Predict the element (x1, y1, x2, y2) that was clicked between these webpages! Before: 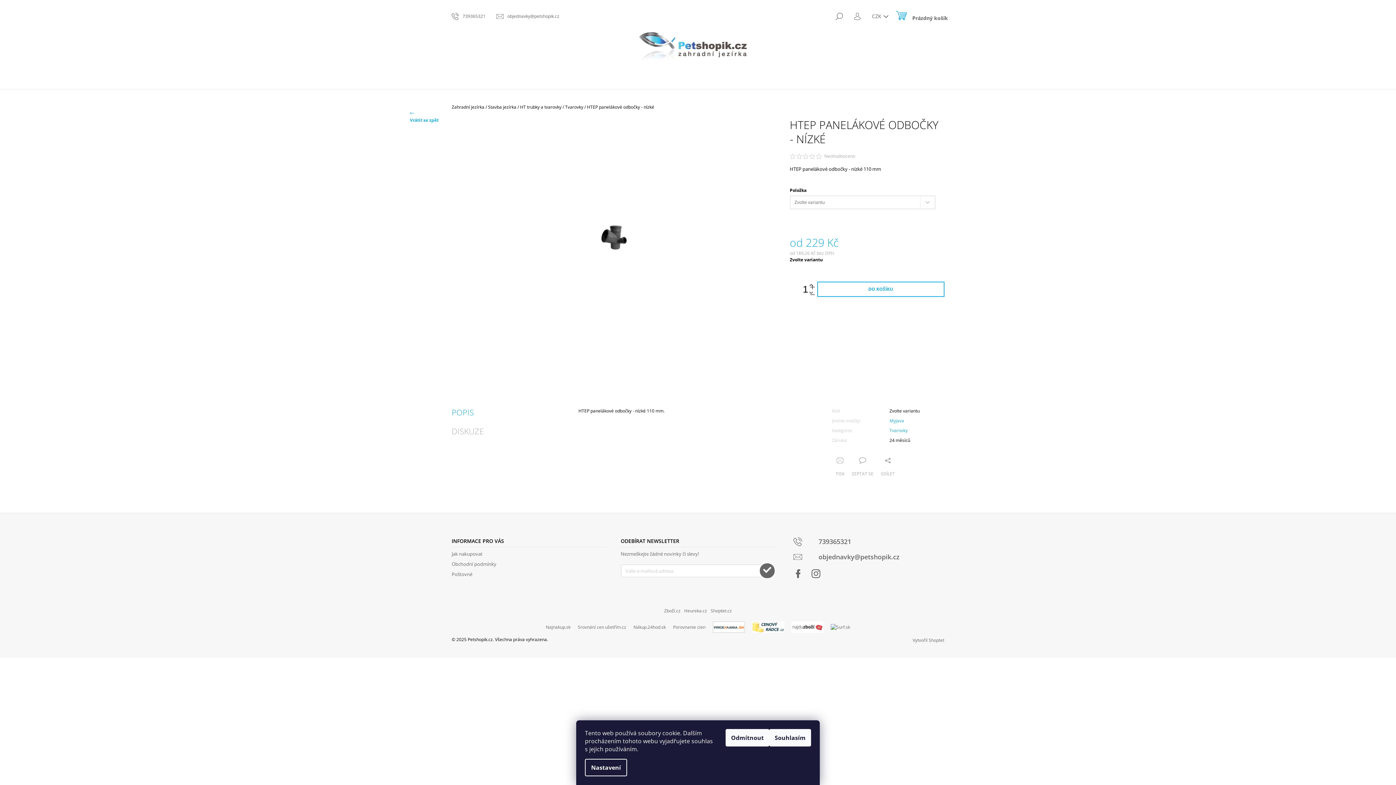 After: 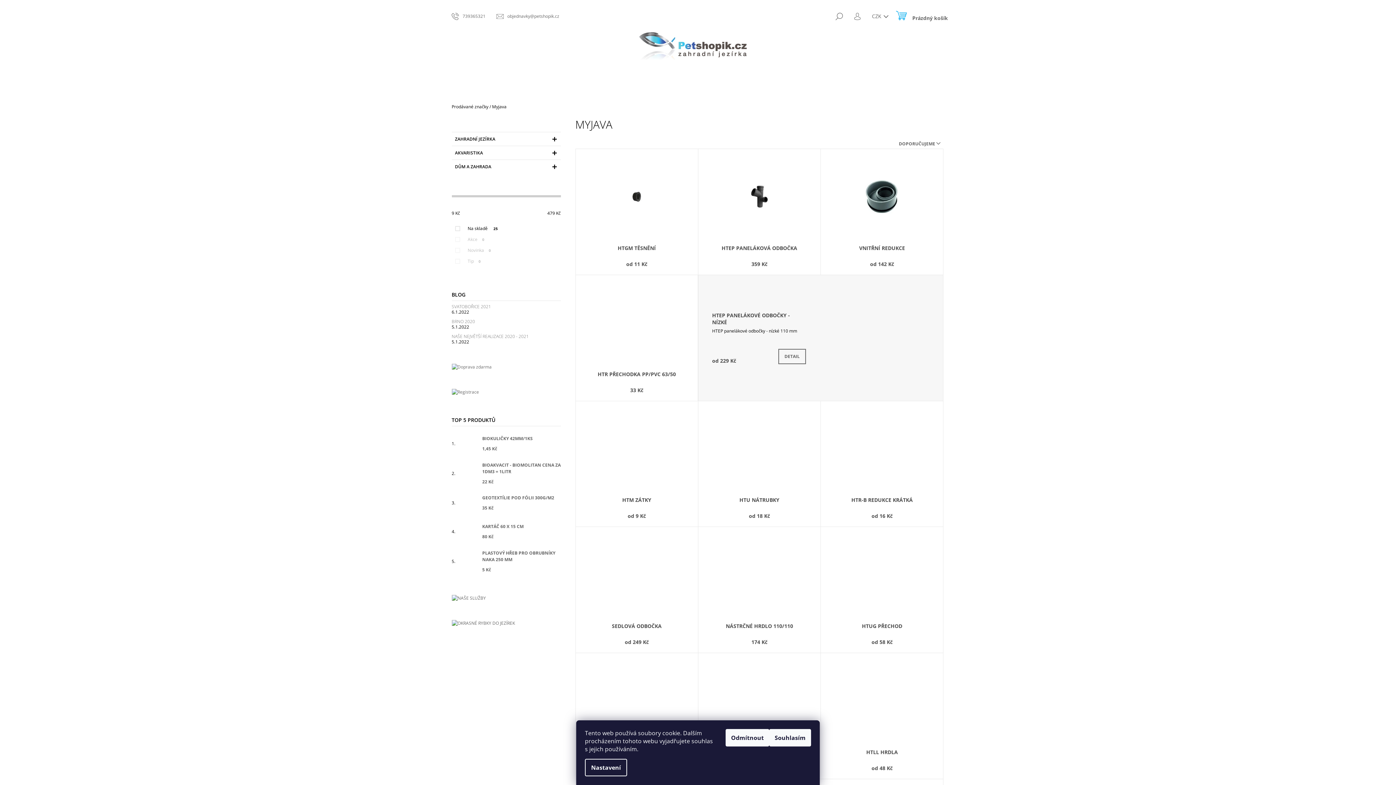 Action: label: Myjava bbox: (889, 417, 904, 423)